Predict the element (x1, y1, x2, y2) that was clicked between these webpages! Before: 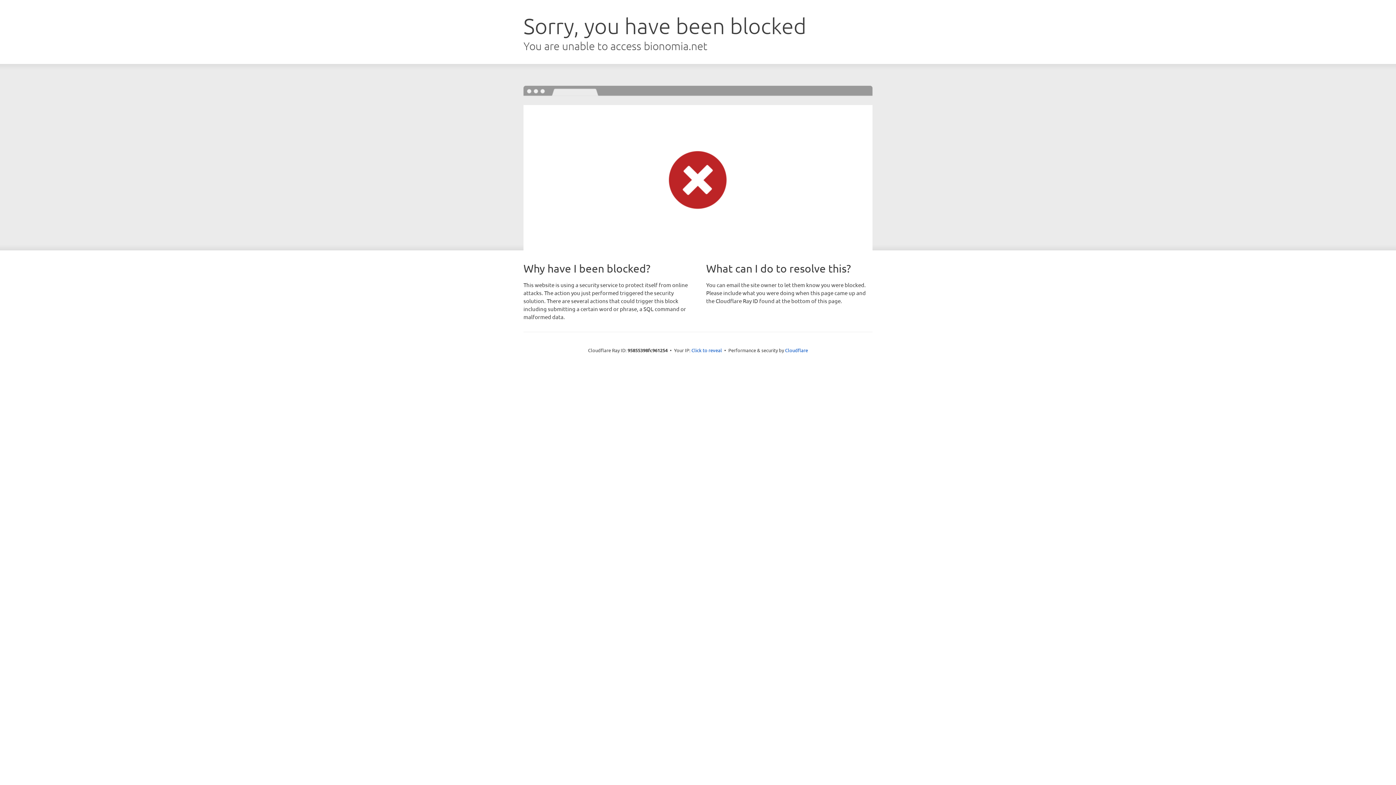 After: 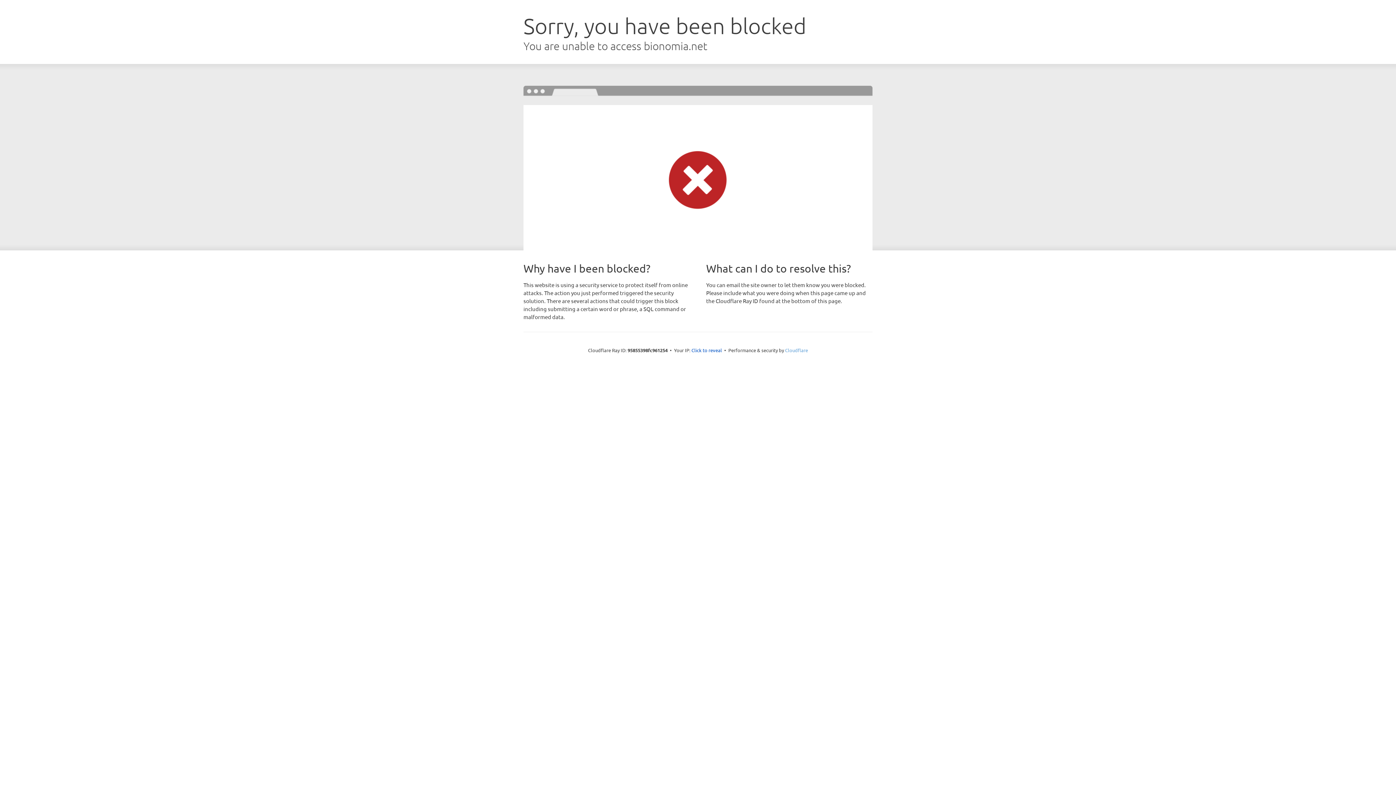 Action: bbox: (785, 347, 808, 353) label: Cloudflare